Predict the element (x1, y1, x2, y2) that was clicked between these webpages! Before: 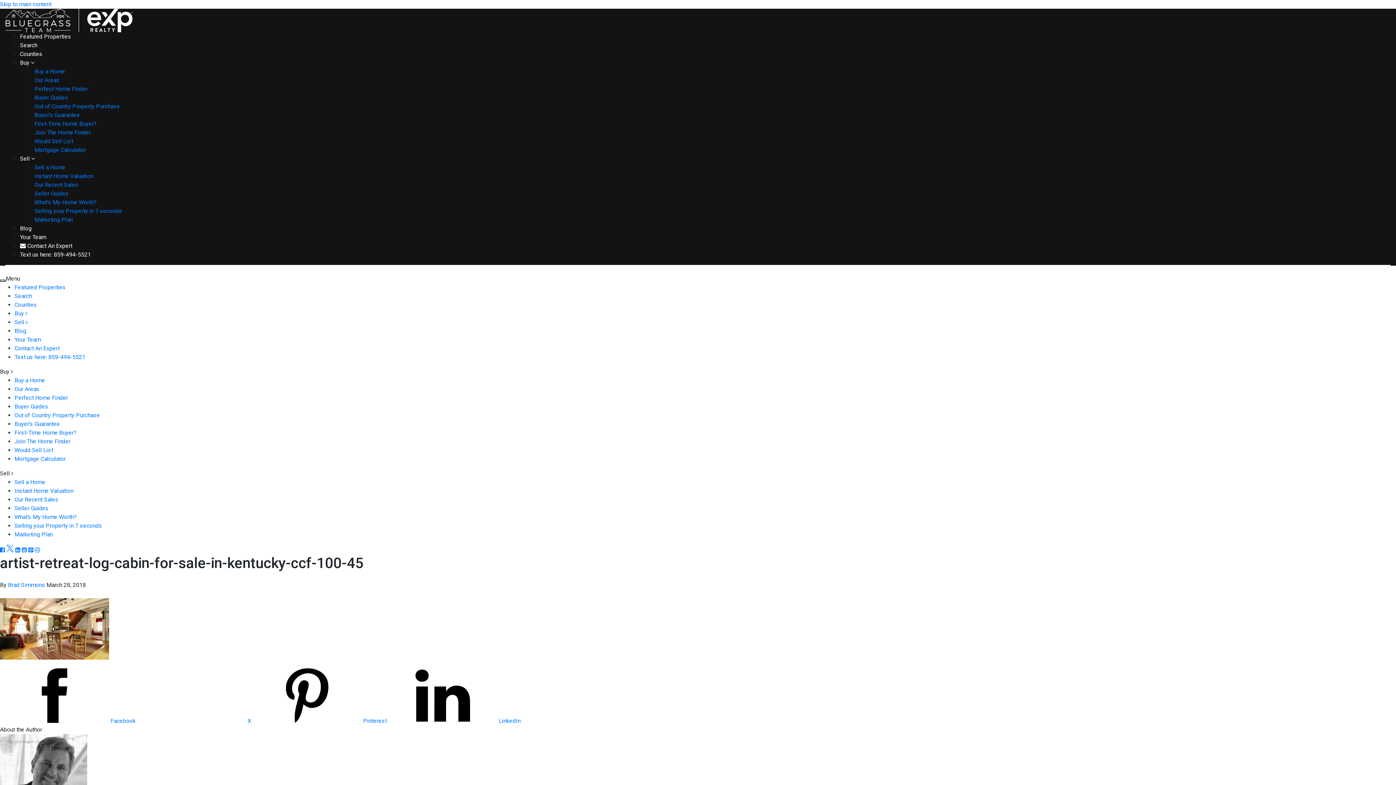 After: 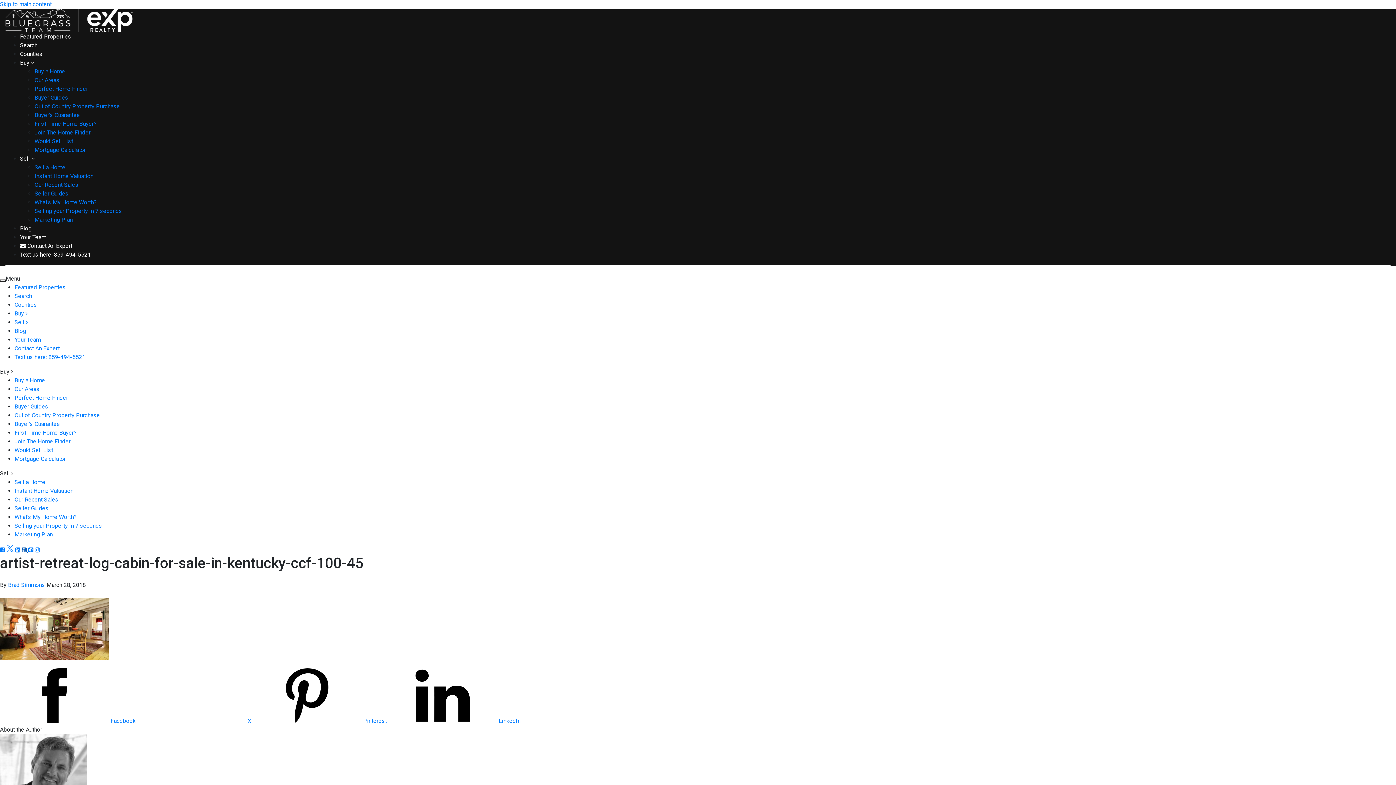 Action: label: Youtube bbox: (21, 546, 28, 553)